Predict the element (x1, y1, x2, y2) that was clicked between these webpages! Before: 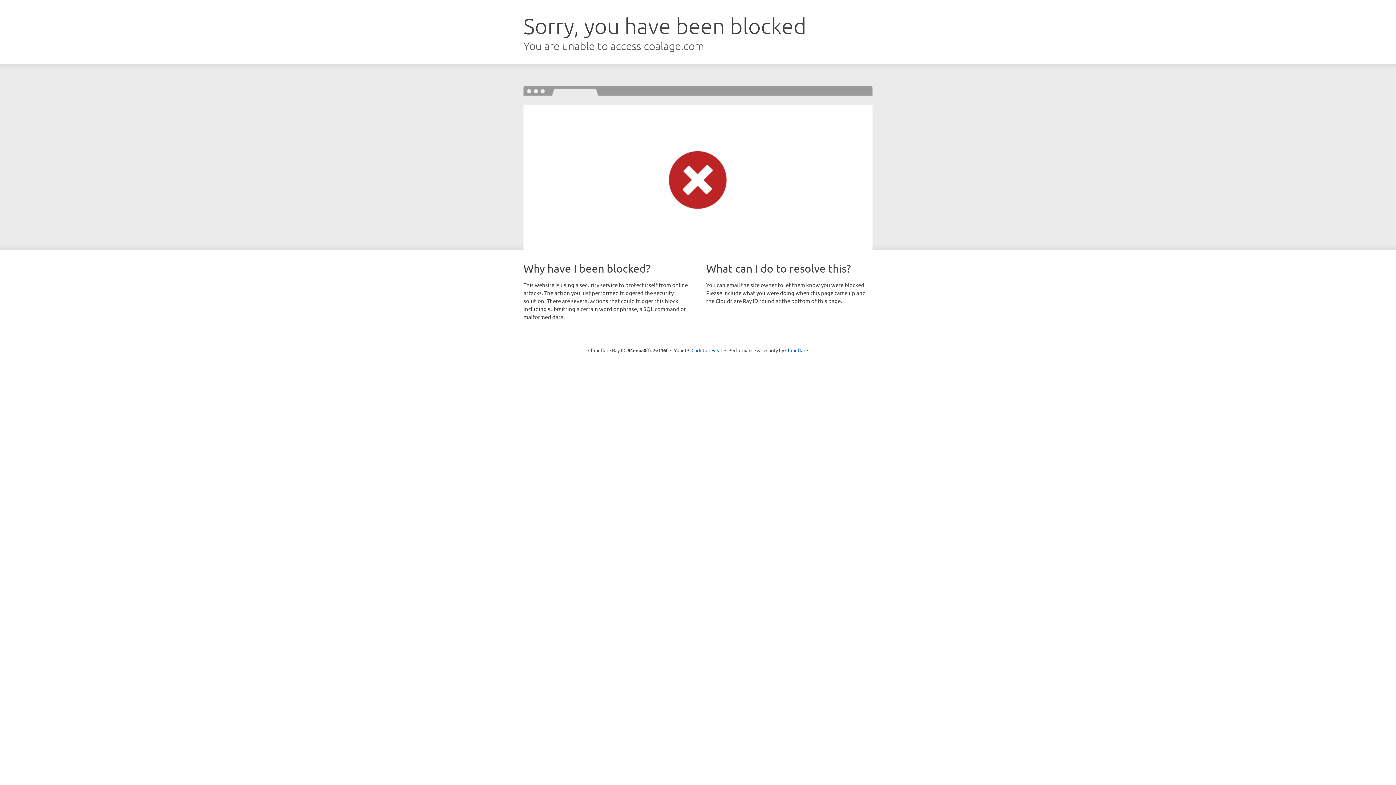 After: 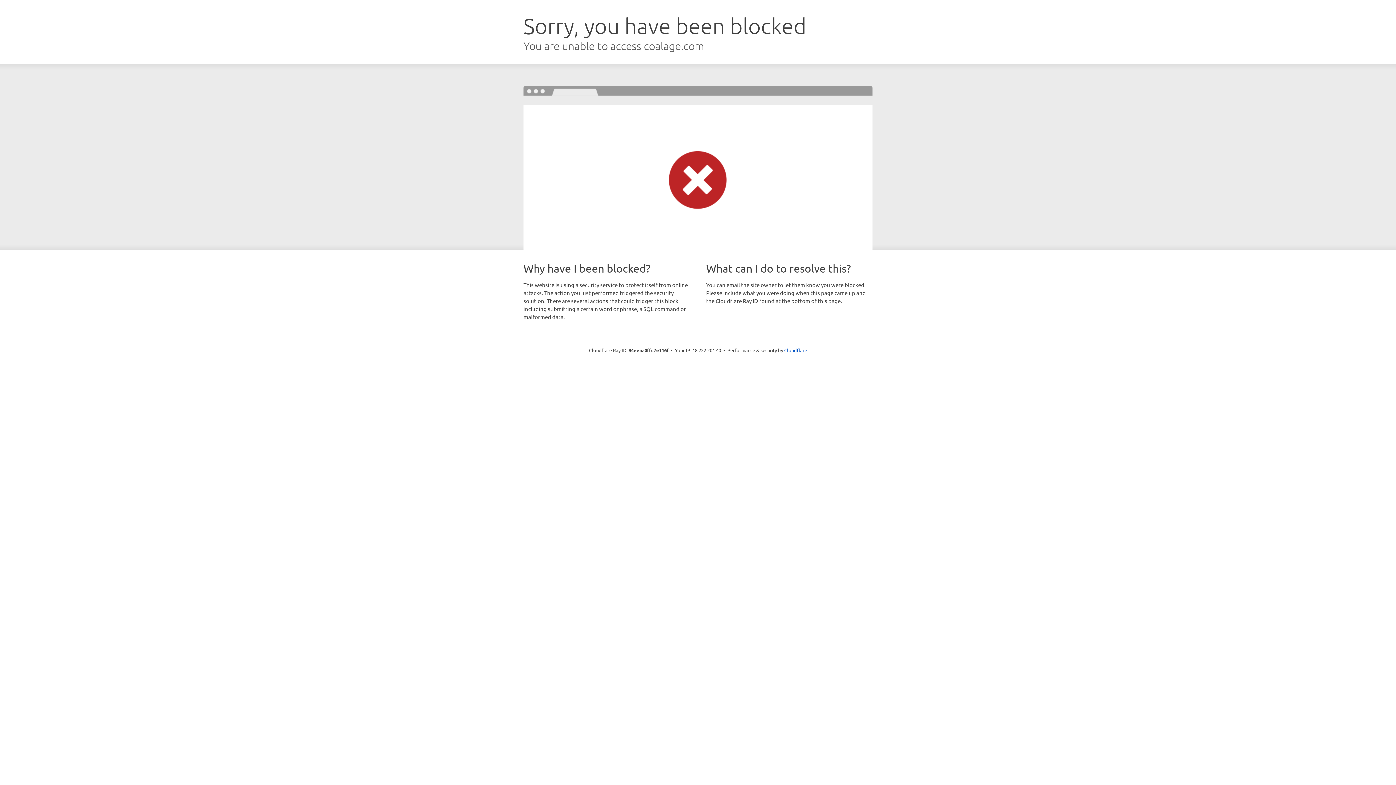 Action: bbox: (691, 346, 722, 353) label: Click to reveal